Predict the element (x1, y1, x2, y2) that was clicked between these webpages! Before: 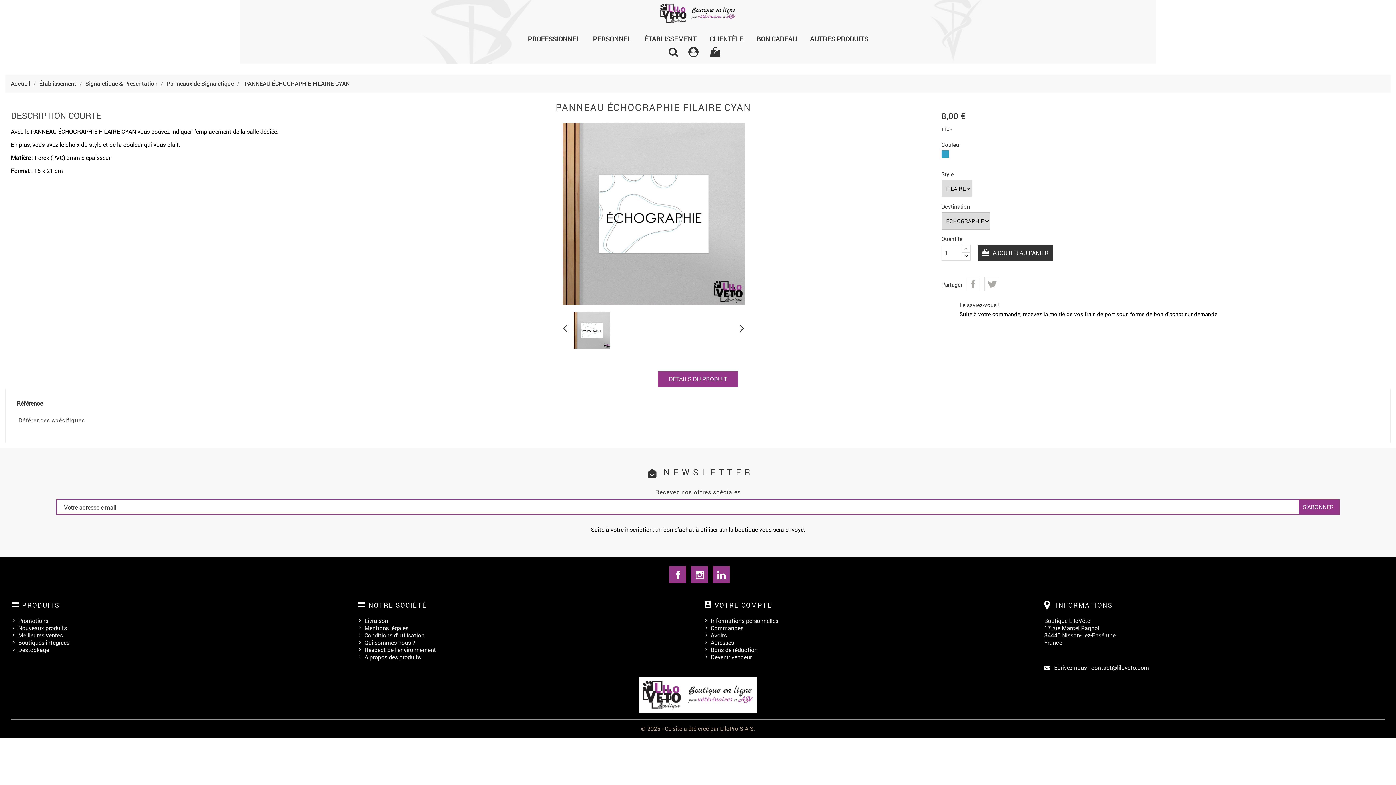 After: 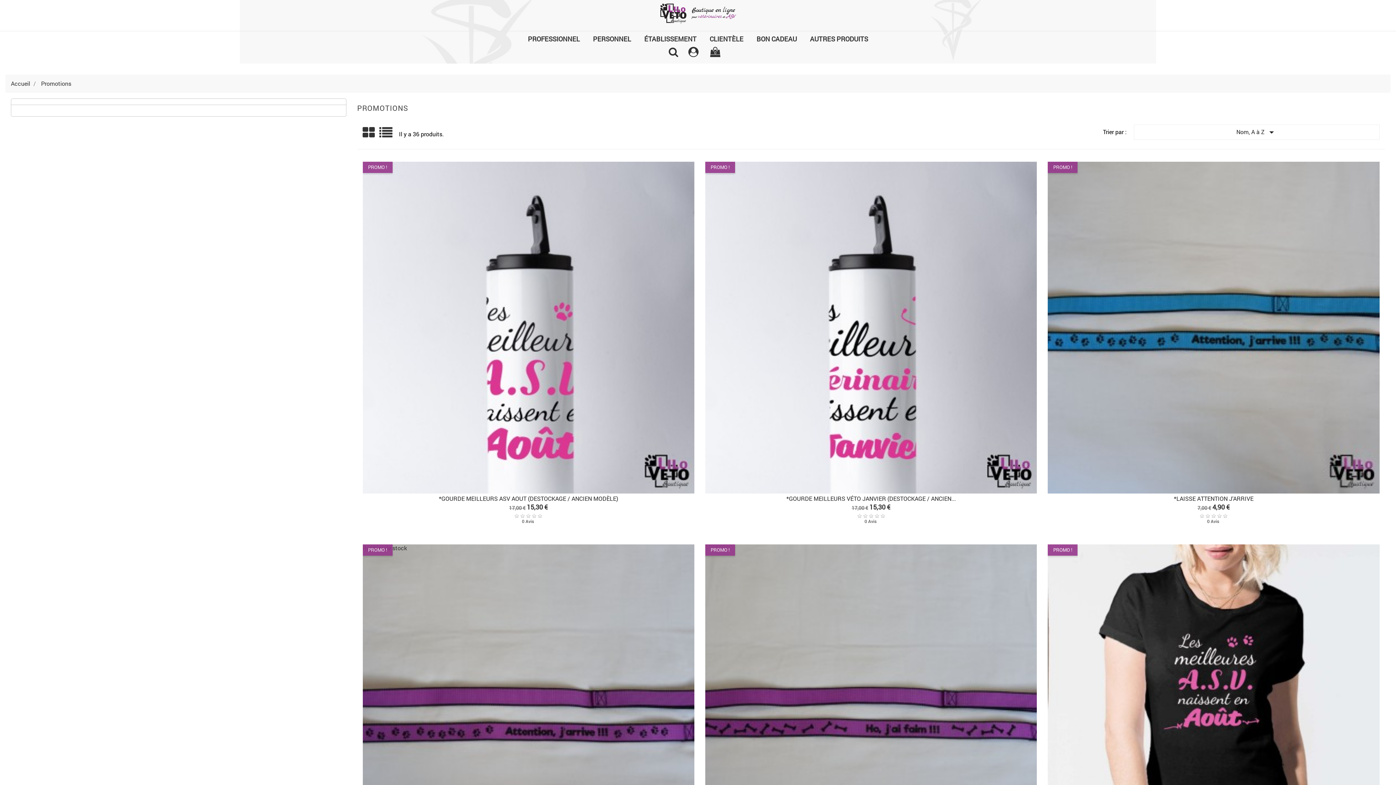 Action: label: Promotions bbox: (18, 617, 48, 624)